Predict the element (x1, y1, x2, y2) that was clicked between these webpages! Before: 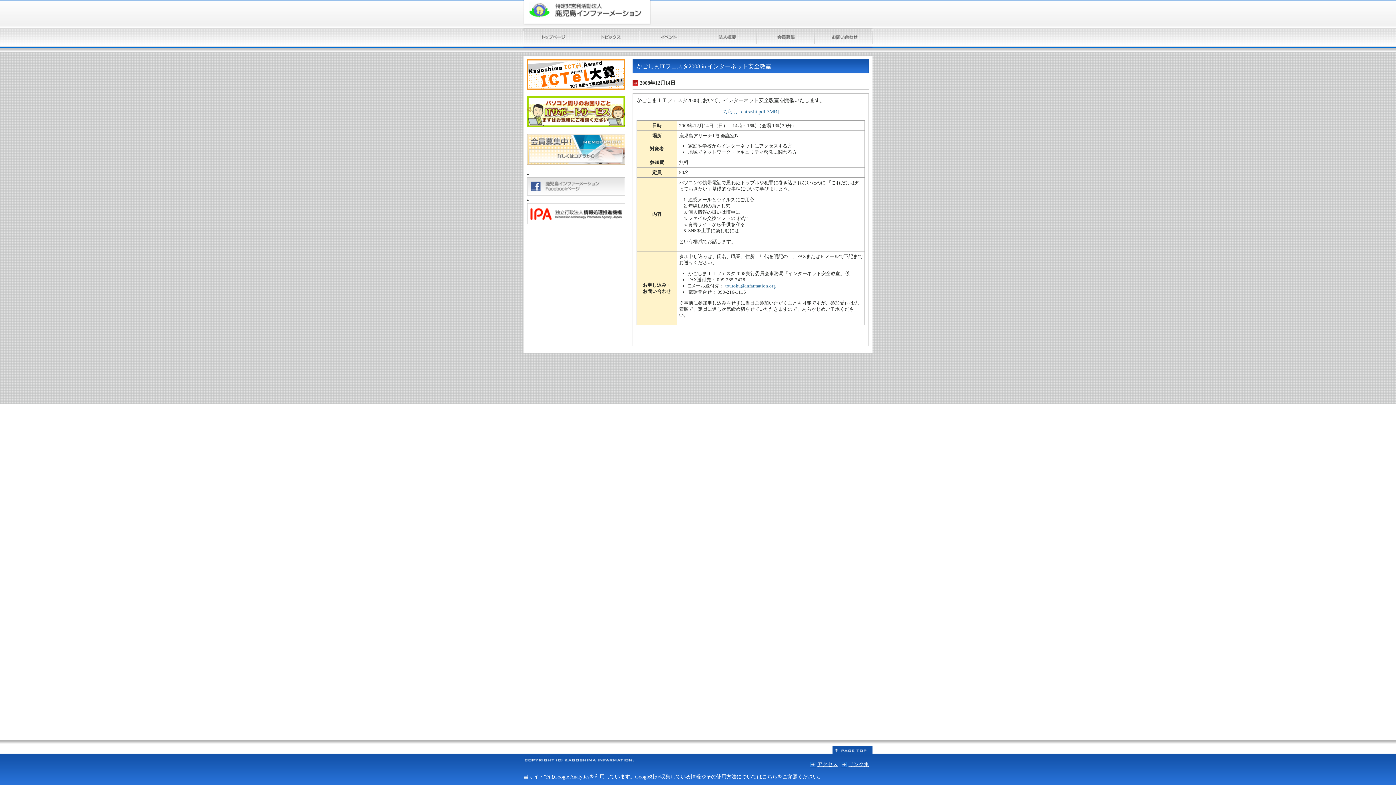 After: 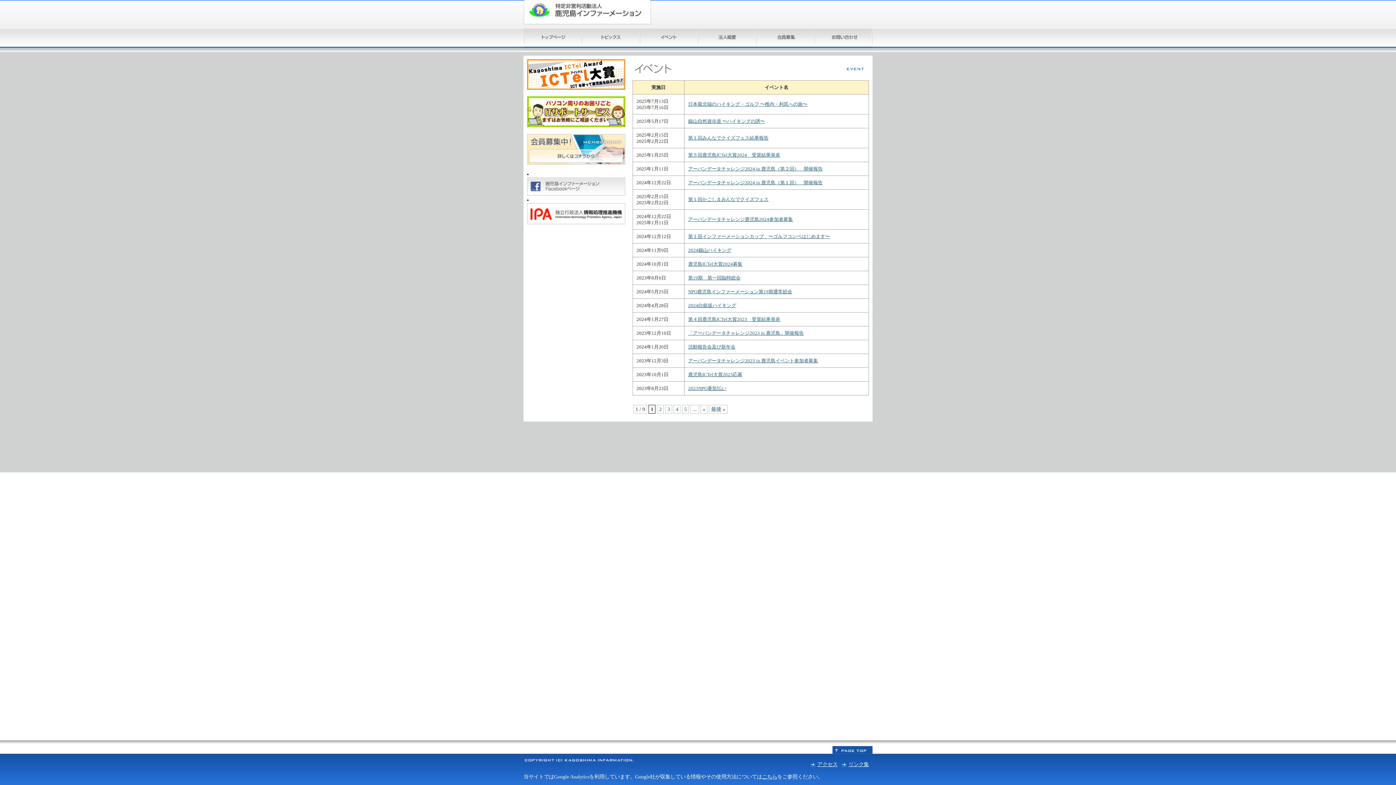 Action: label: イベント bbox: (640, 28, 698, 48)